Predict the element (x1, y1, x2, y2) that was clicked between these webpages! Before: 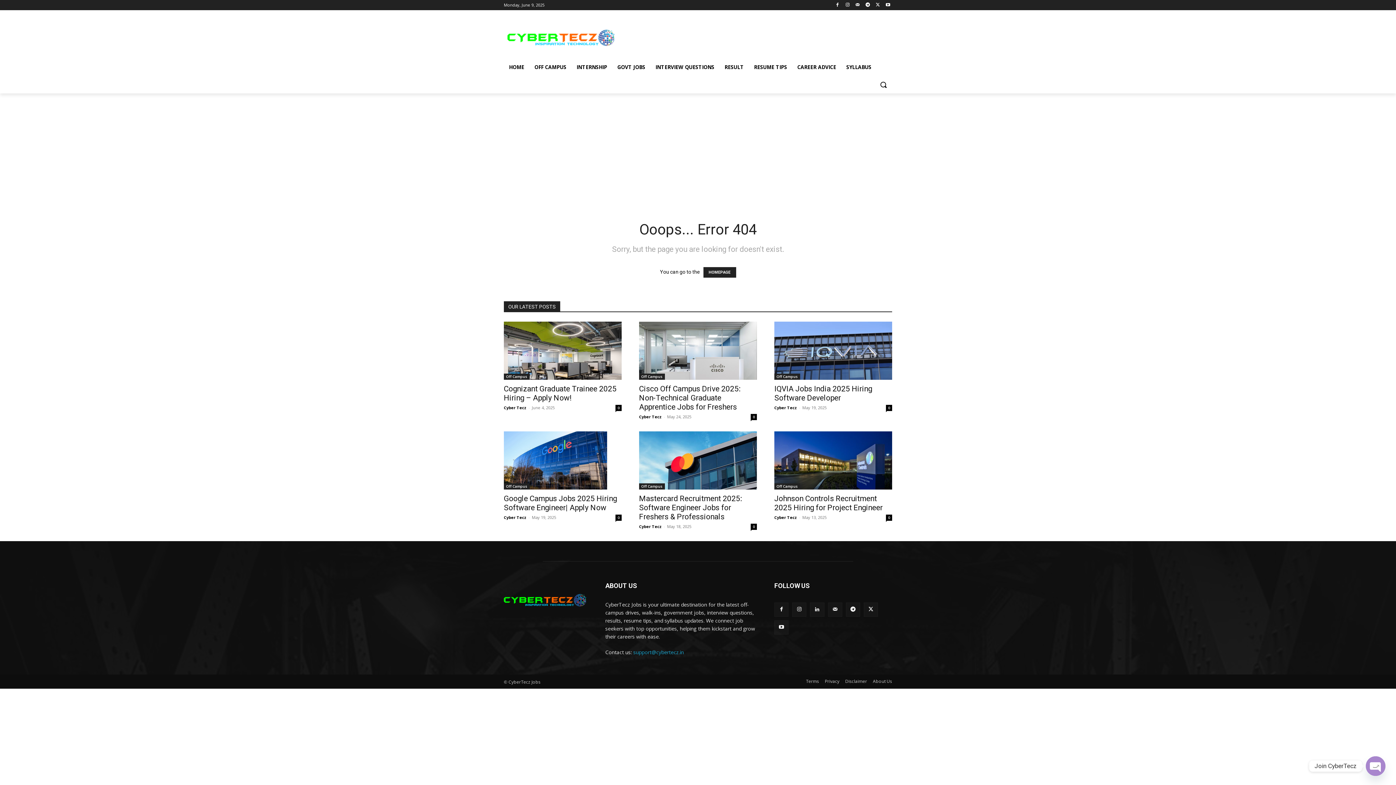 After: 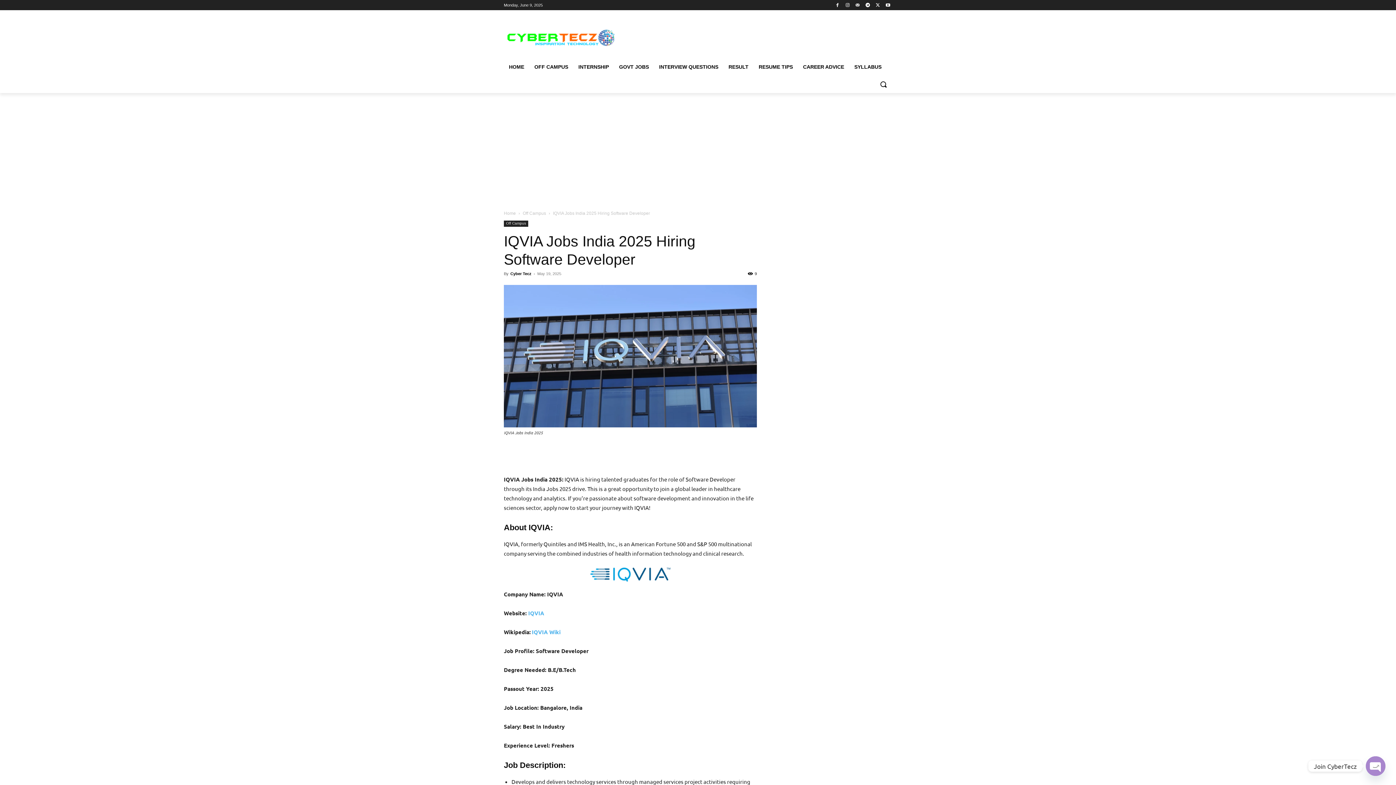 Action: bbox: (774, 384, 872, 402) label: IQVIA Jobs India 2025 Hiring Software Developer